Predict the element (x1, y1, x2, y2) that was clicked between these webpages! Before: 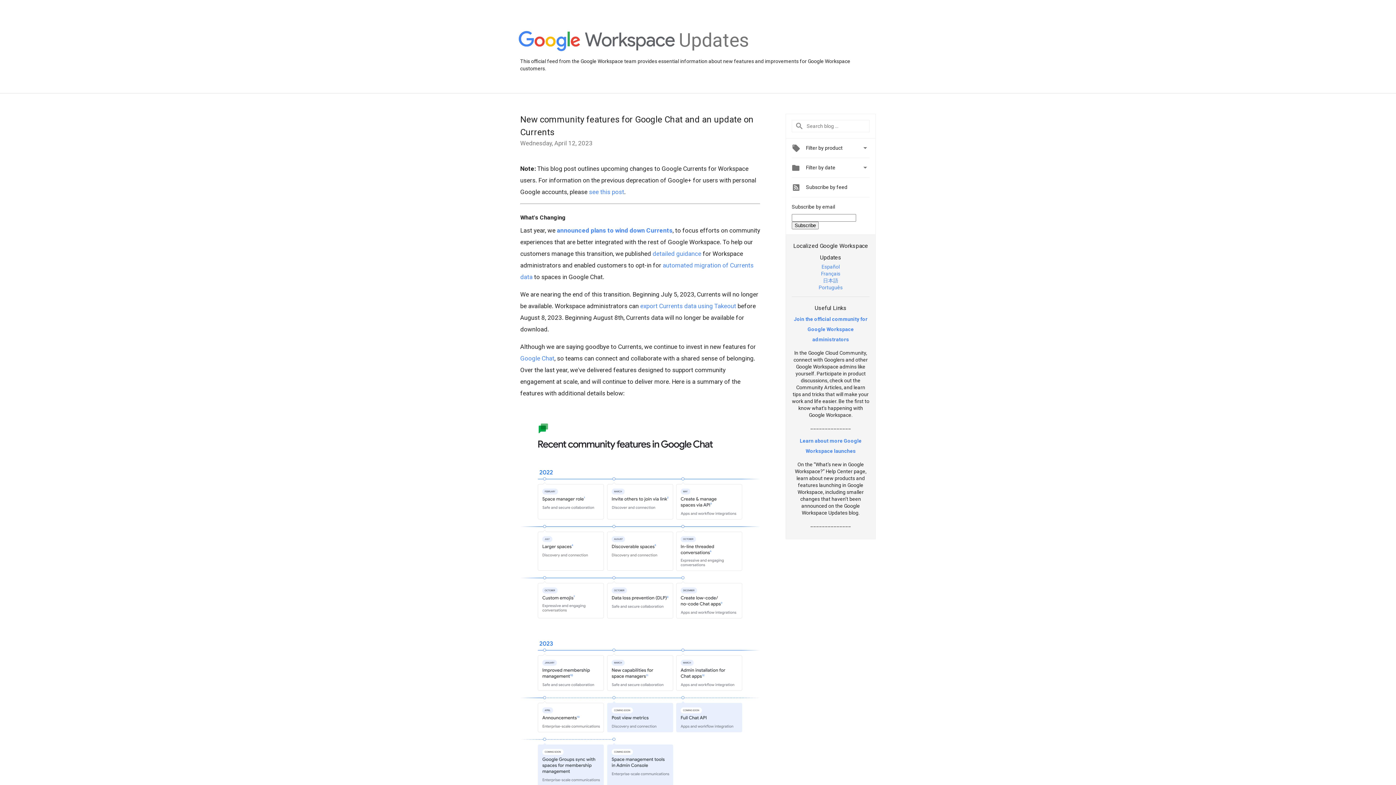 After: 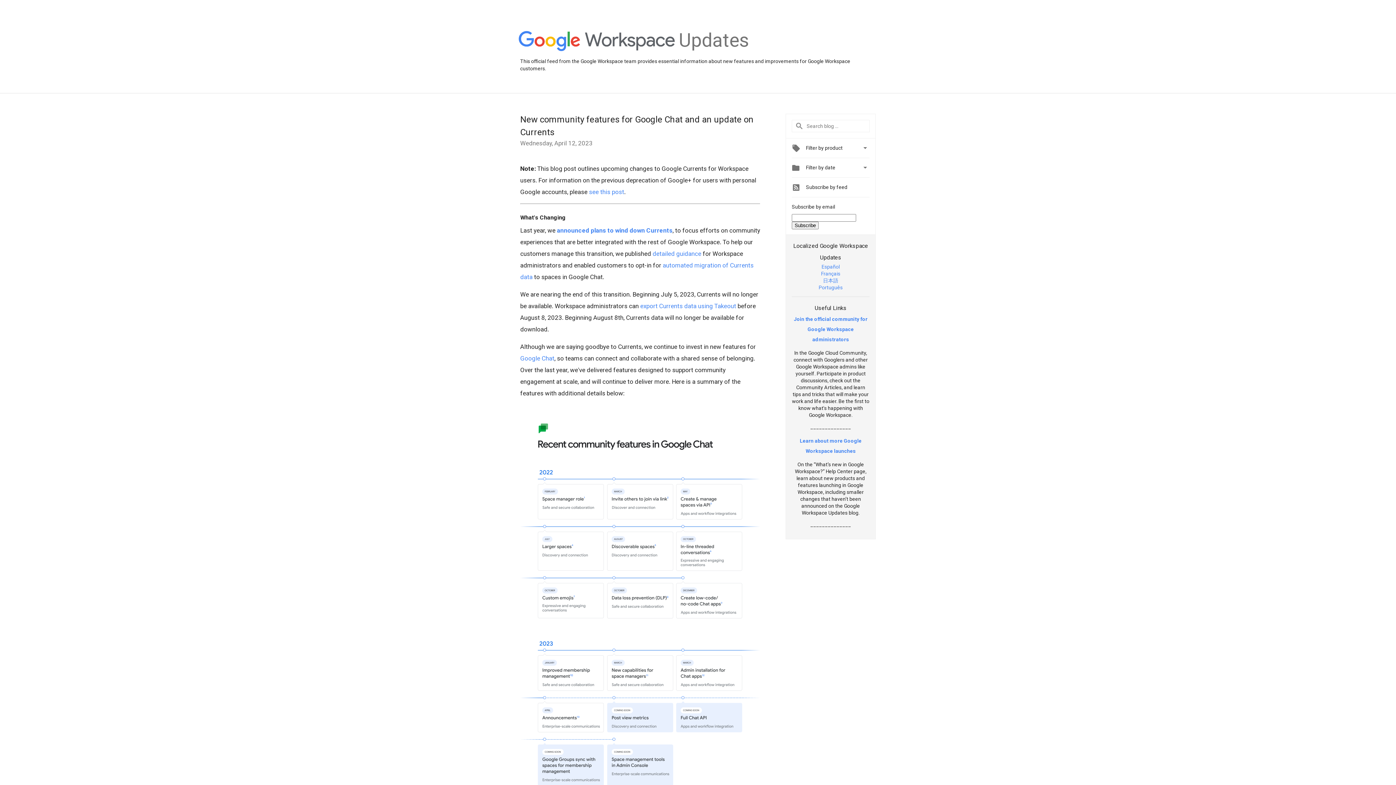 Action: bbox: (818, 284, 842, 290) label: Português